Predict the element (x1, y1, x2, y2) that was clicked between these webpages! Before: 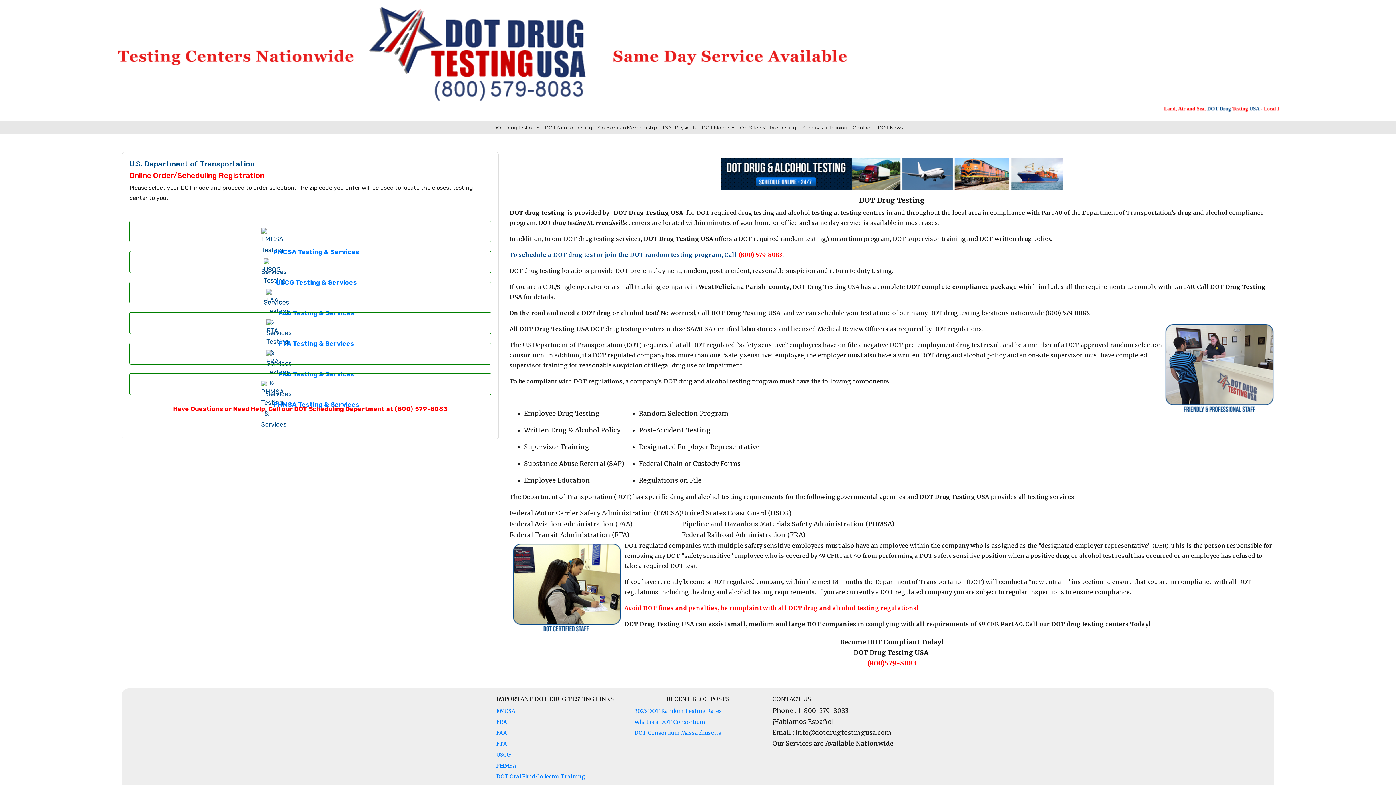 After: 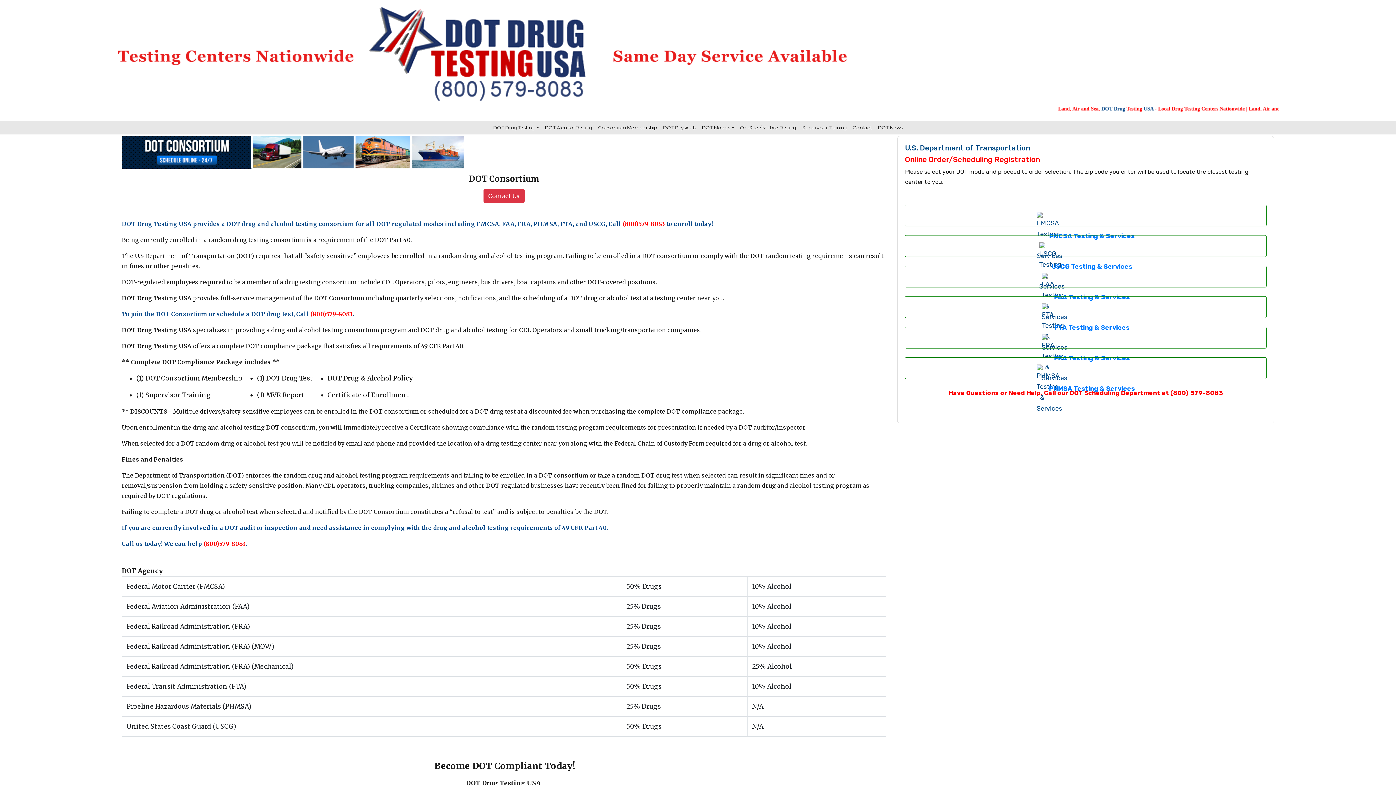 Action: bbox: (595, 120, 660, 134) label: Consortium Membership